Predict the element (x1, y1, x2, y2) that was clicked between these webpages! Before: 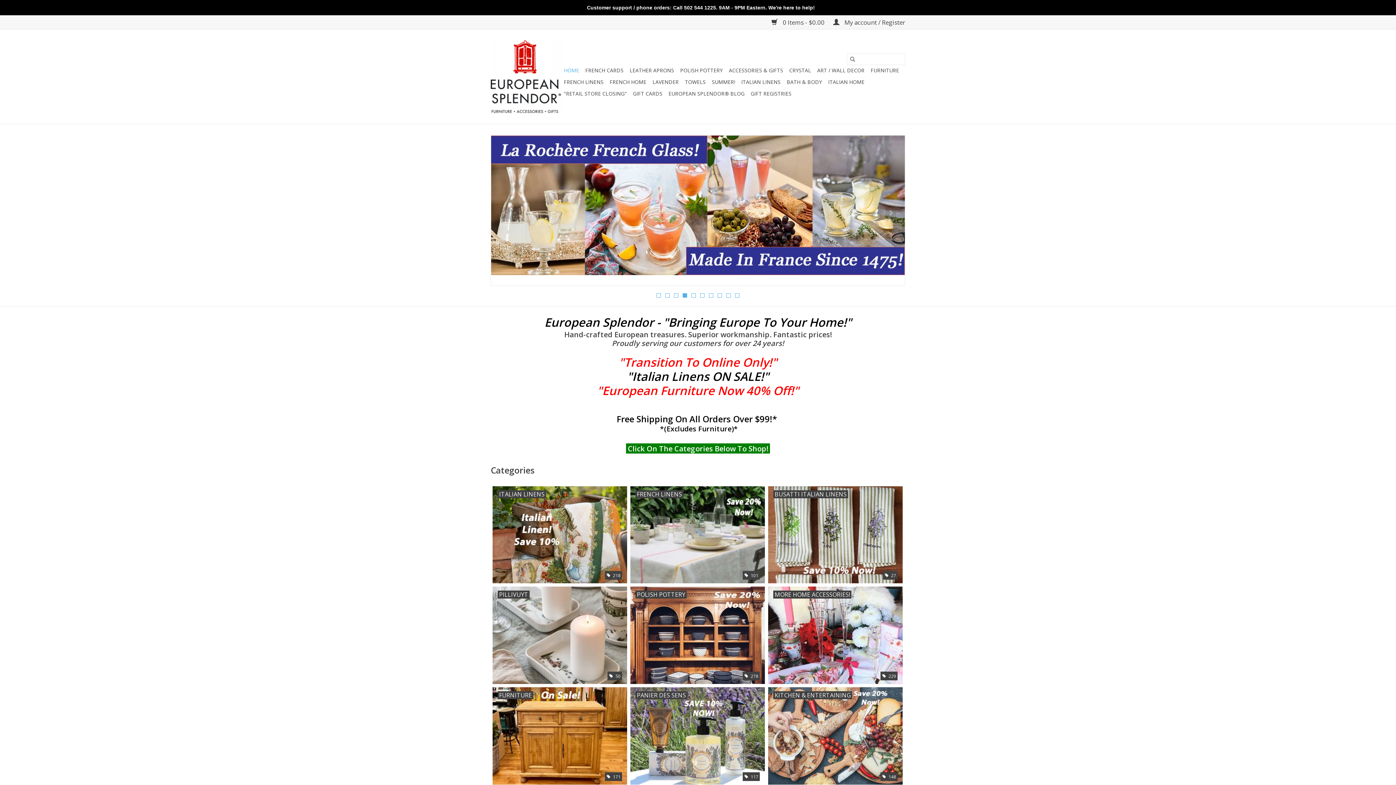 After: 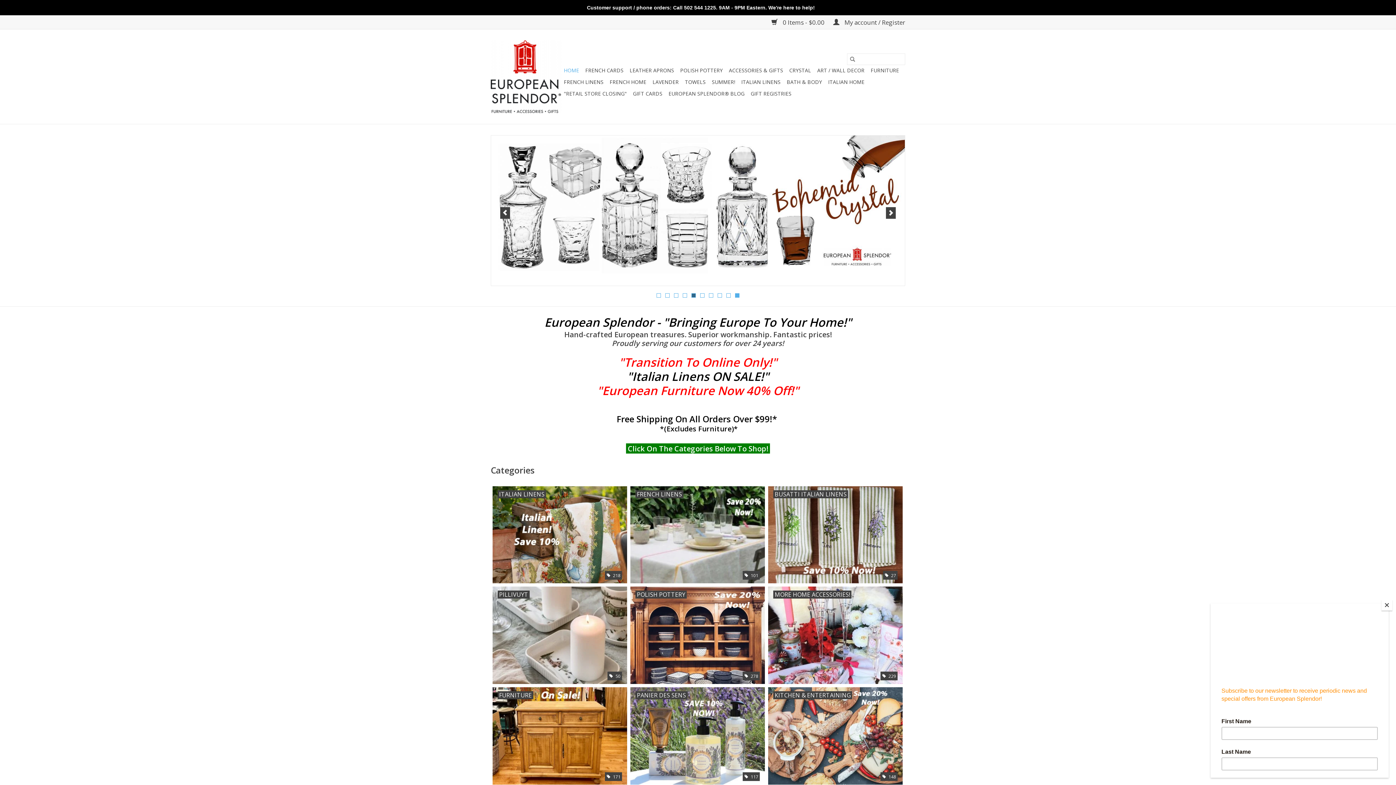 Action: label: 5 bbox: (691, 293, 696, 297)